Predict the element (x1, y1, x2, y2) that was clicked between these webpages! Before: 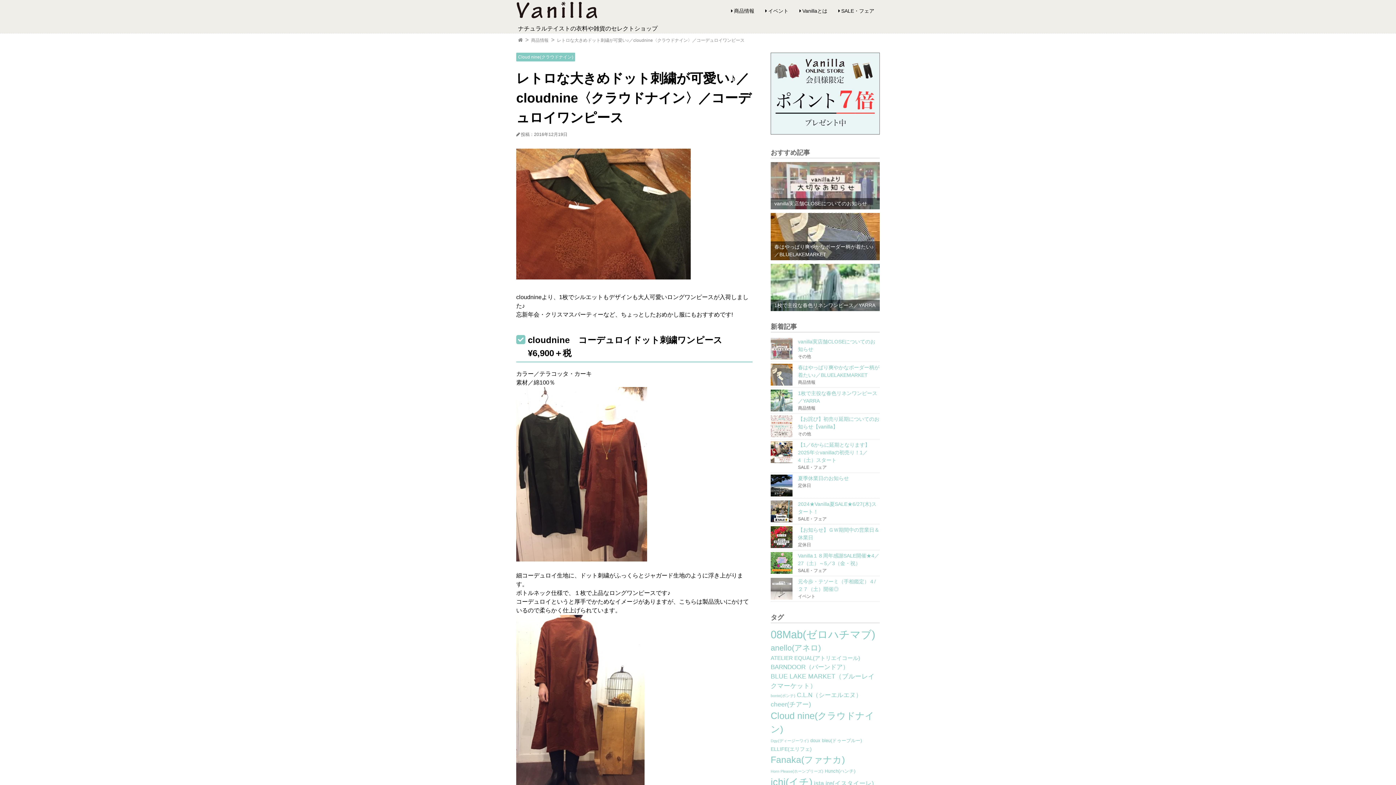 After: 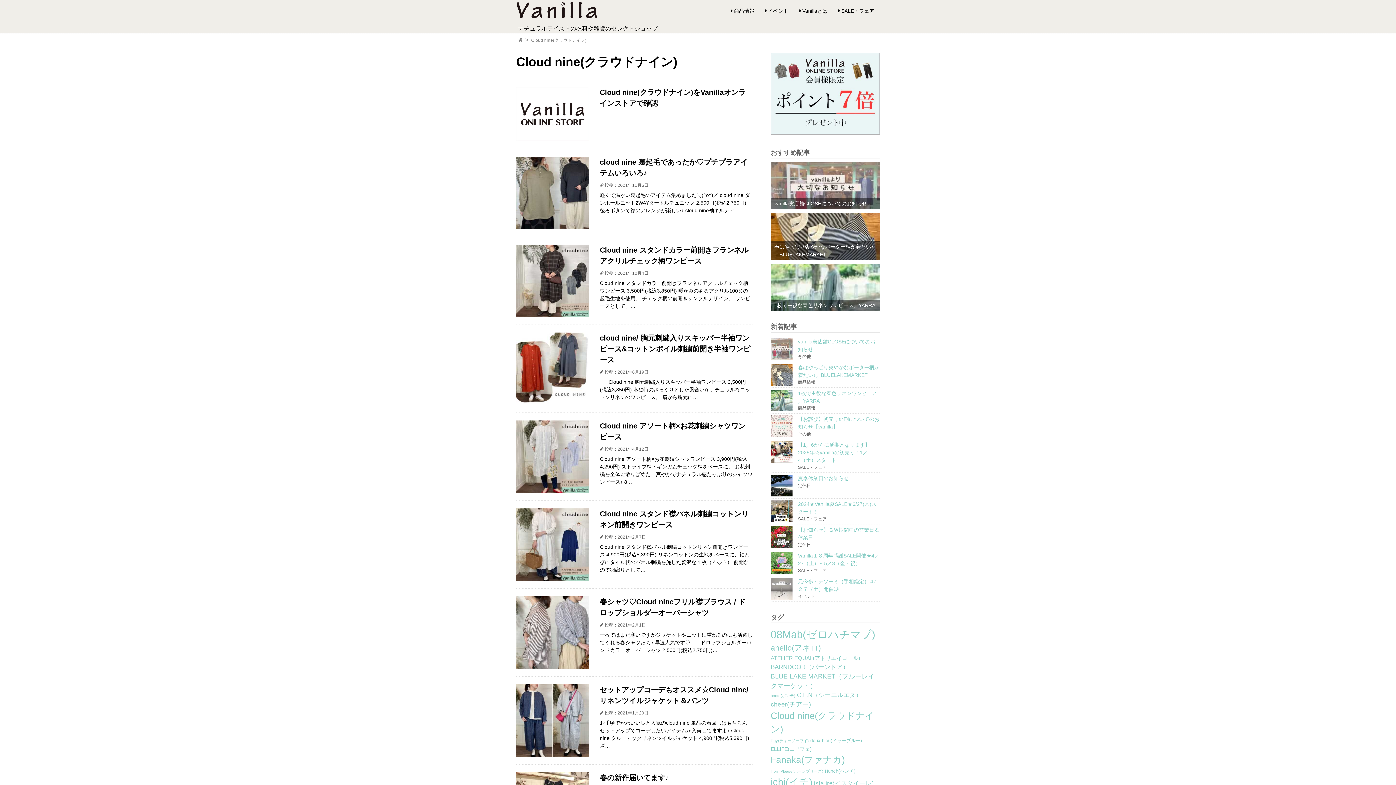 Action: bbox: (770, 709, 880, 736) label: Cloud nine(クラウドナイン) (45個の項目)